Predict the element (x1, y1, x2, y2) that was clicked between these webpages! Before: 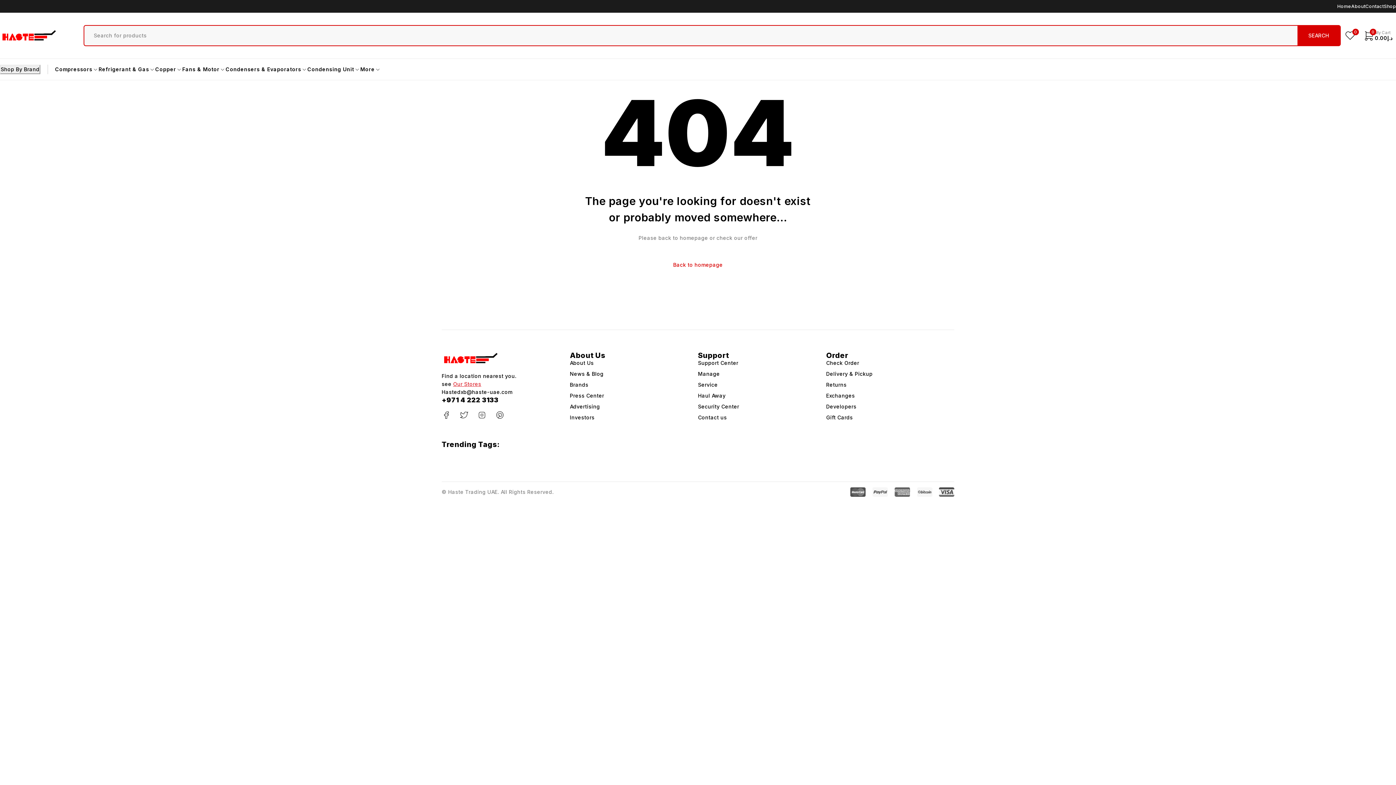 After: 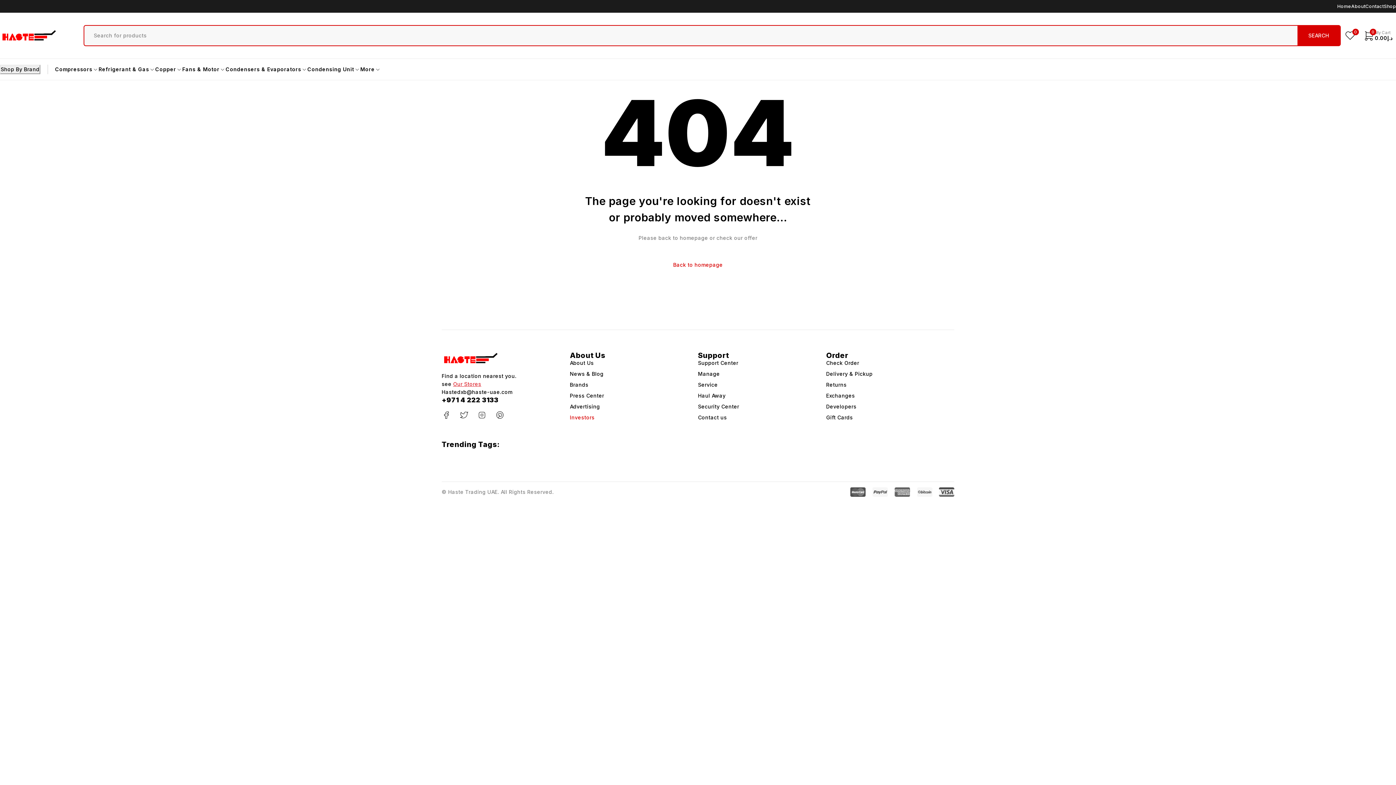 Action: label: Investors bbox: (570, 413, 698, 421)